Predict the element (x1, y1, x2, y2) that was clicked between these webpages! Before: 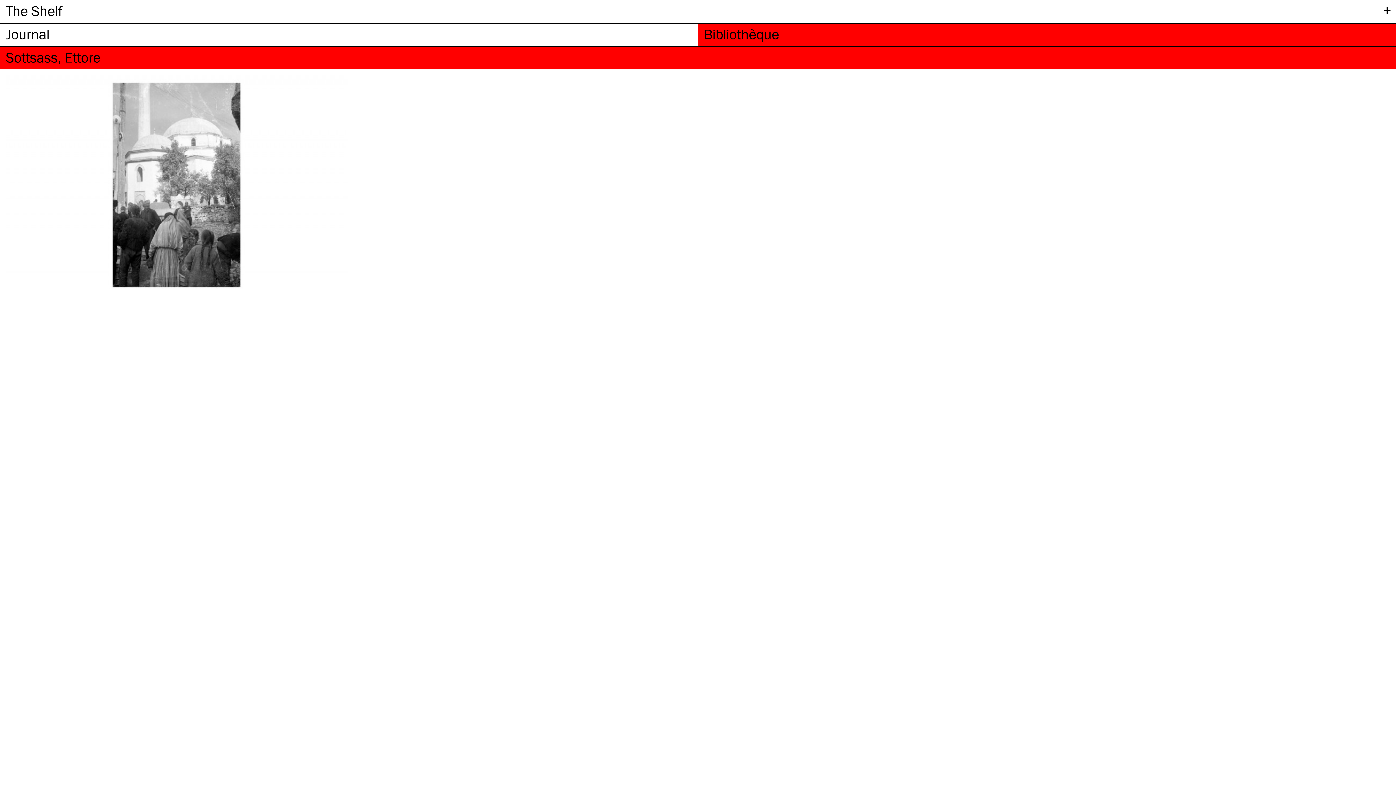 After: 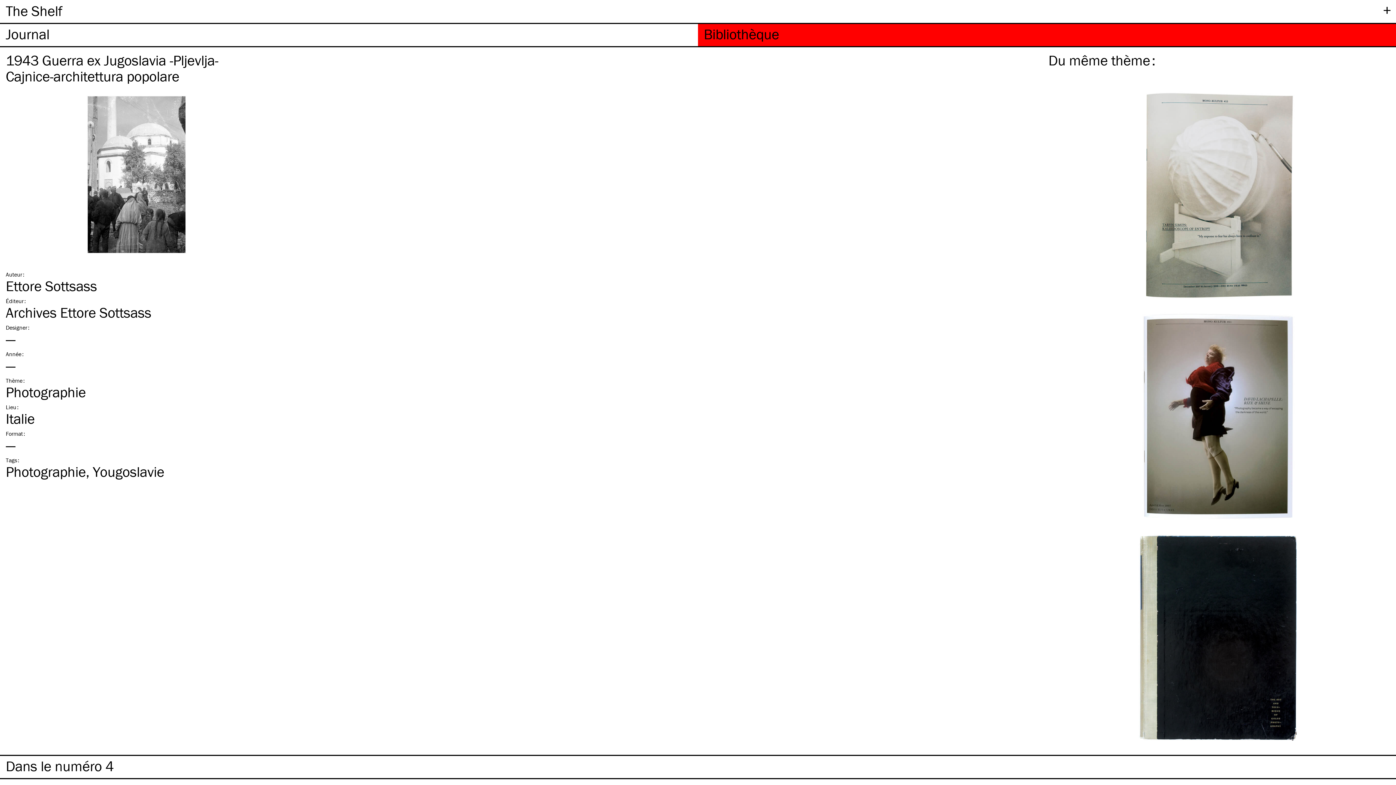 Action: bbox: (5, 288, 347, 296)